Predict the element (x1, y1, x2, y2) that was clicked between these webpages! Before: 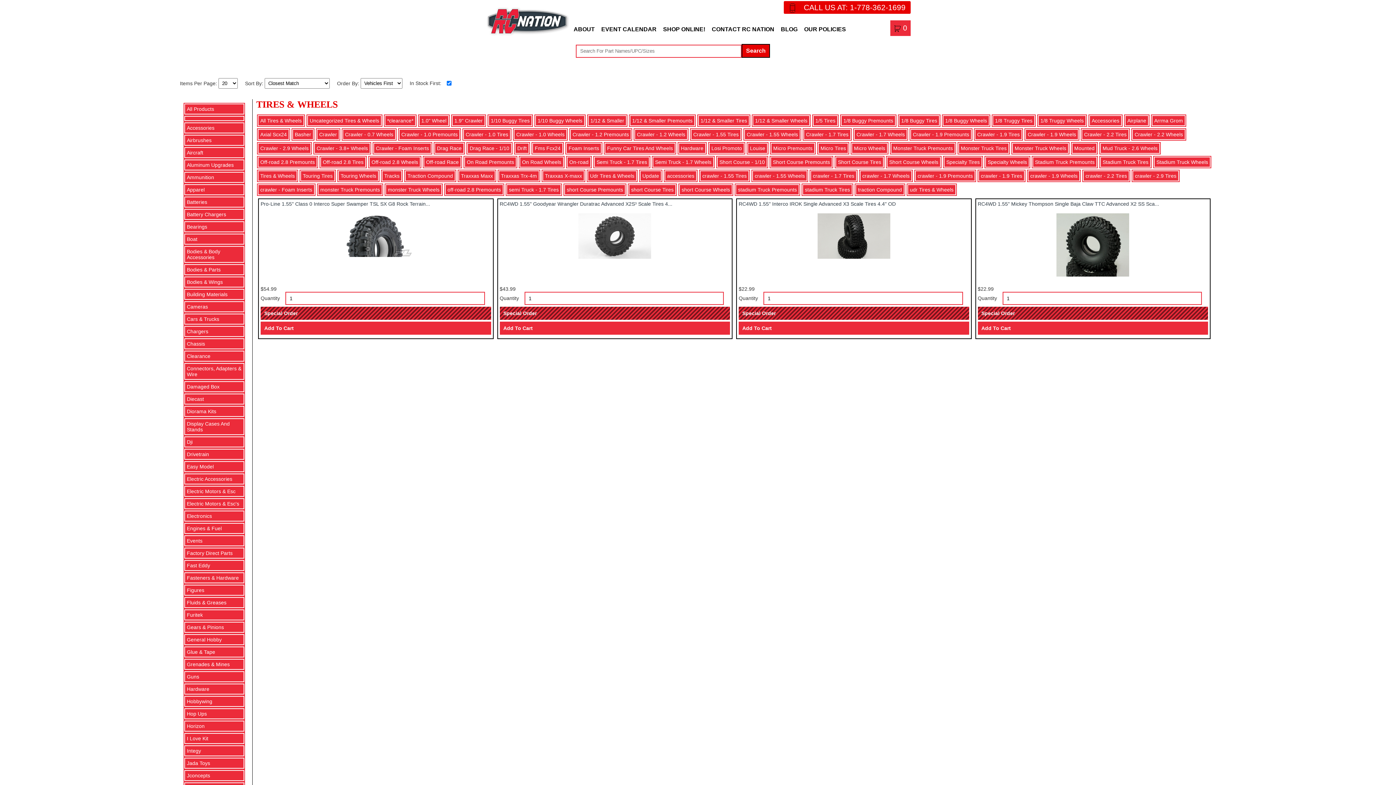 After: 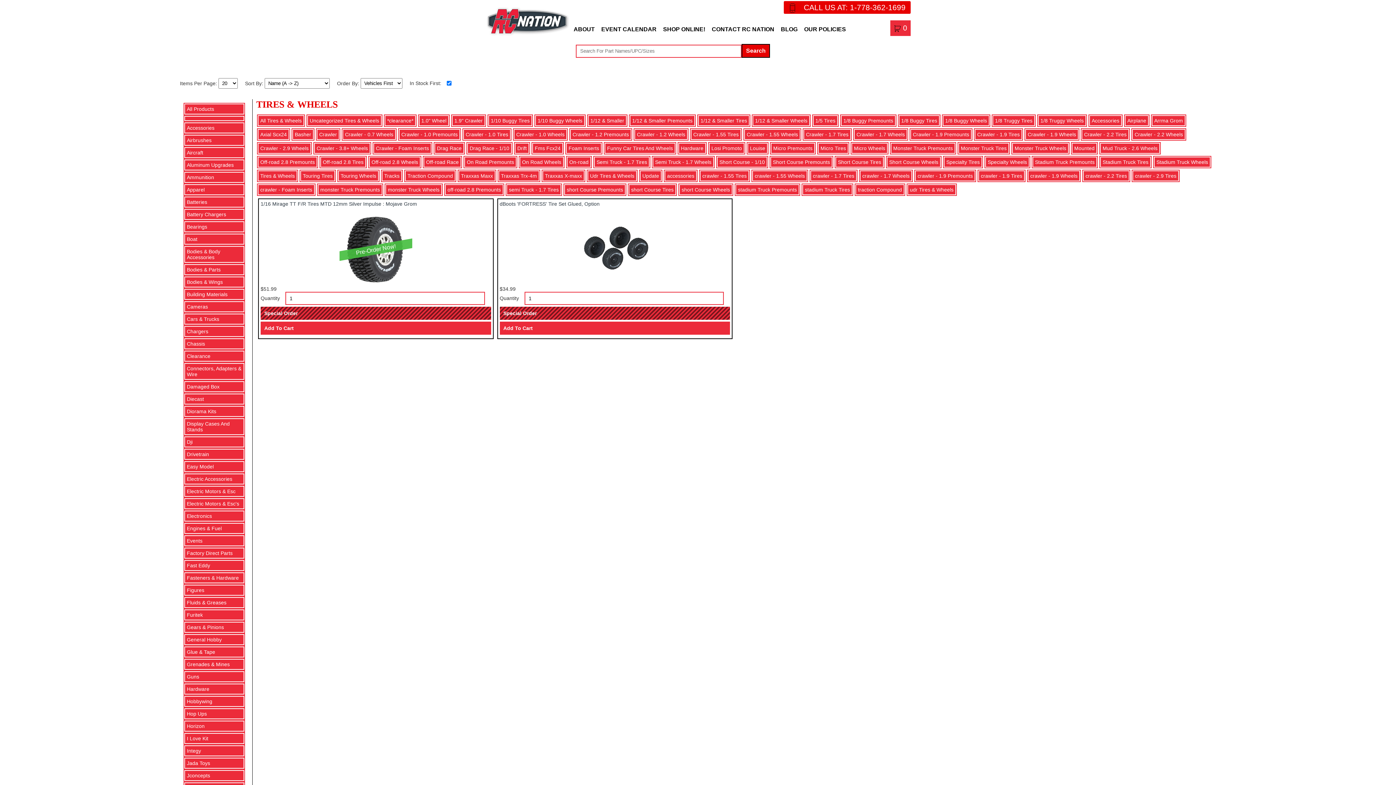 Action: bbox: (1152, 116, 1185, 125) label: Arrma Grom